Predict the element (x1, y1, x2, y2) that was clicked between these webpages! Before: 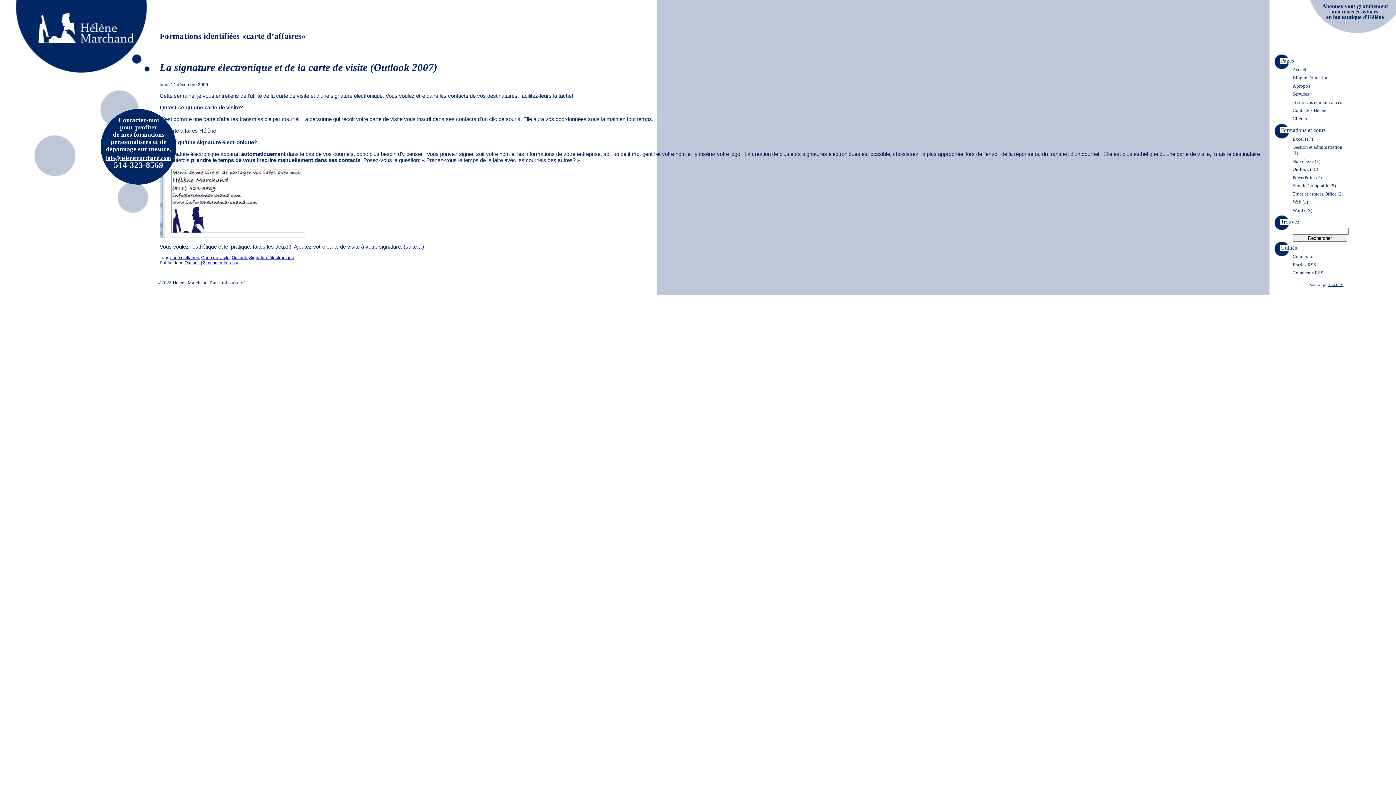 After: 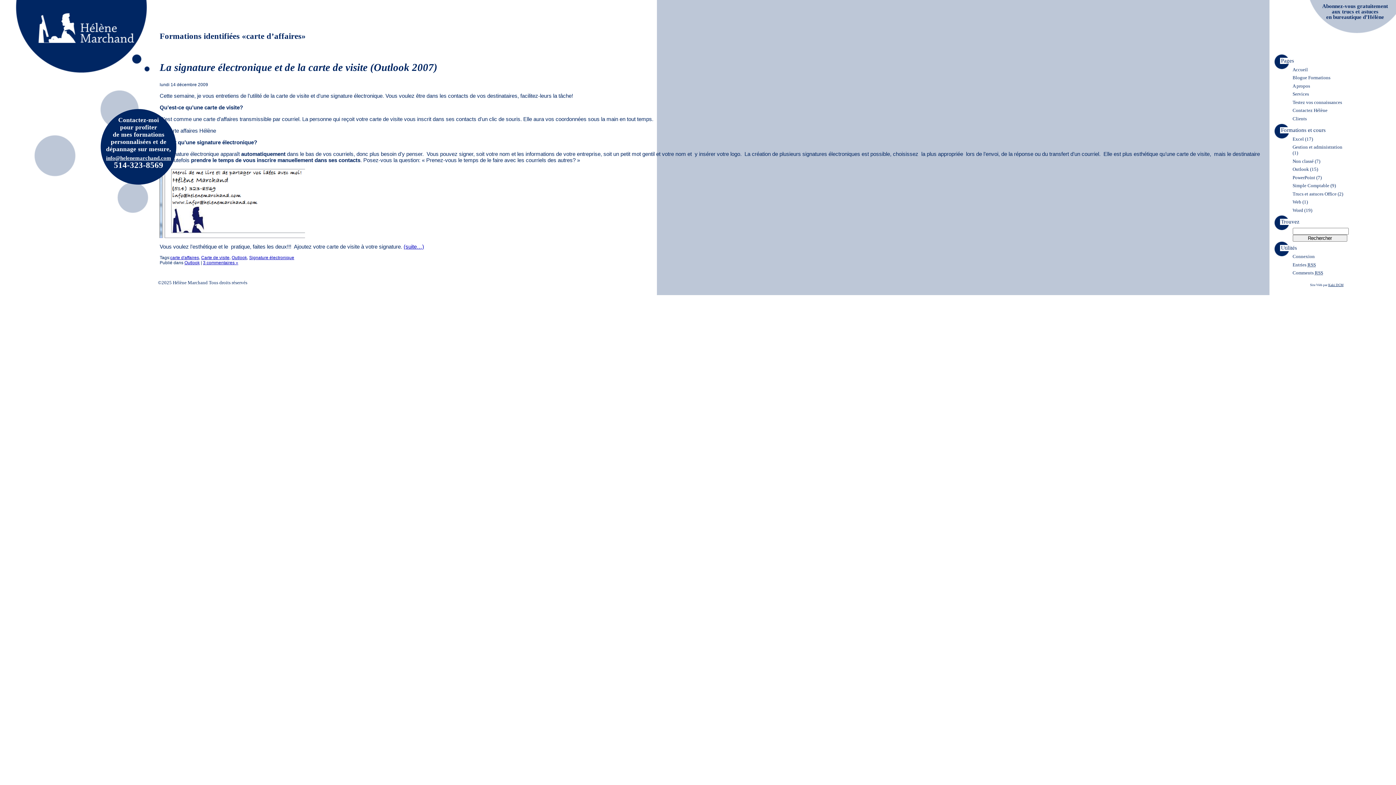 Action: bbox: (106, 152, 171, 161) label: info@helenemarchand.com